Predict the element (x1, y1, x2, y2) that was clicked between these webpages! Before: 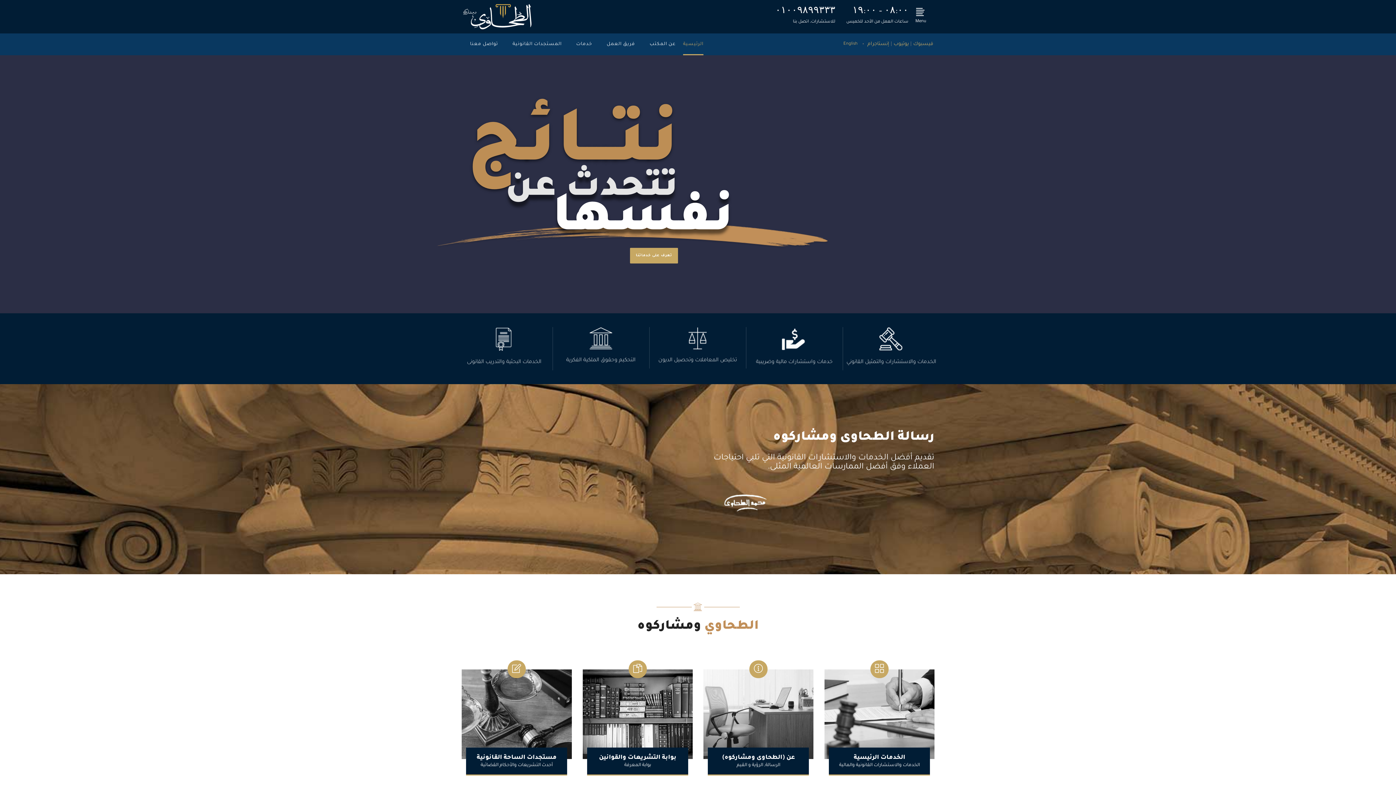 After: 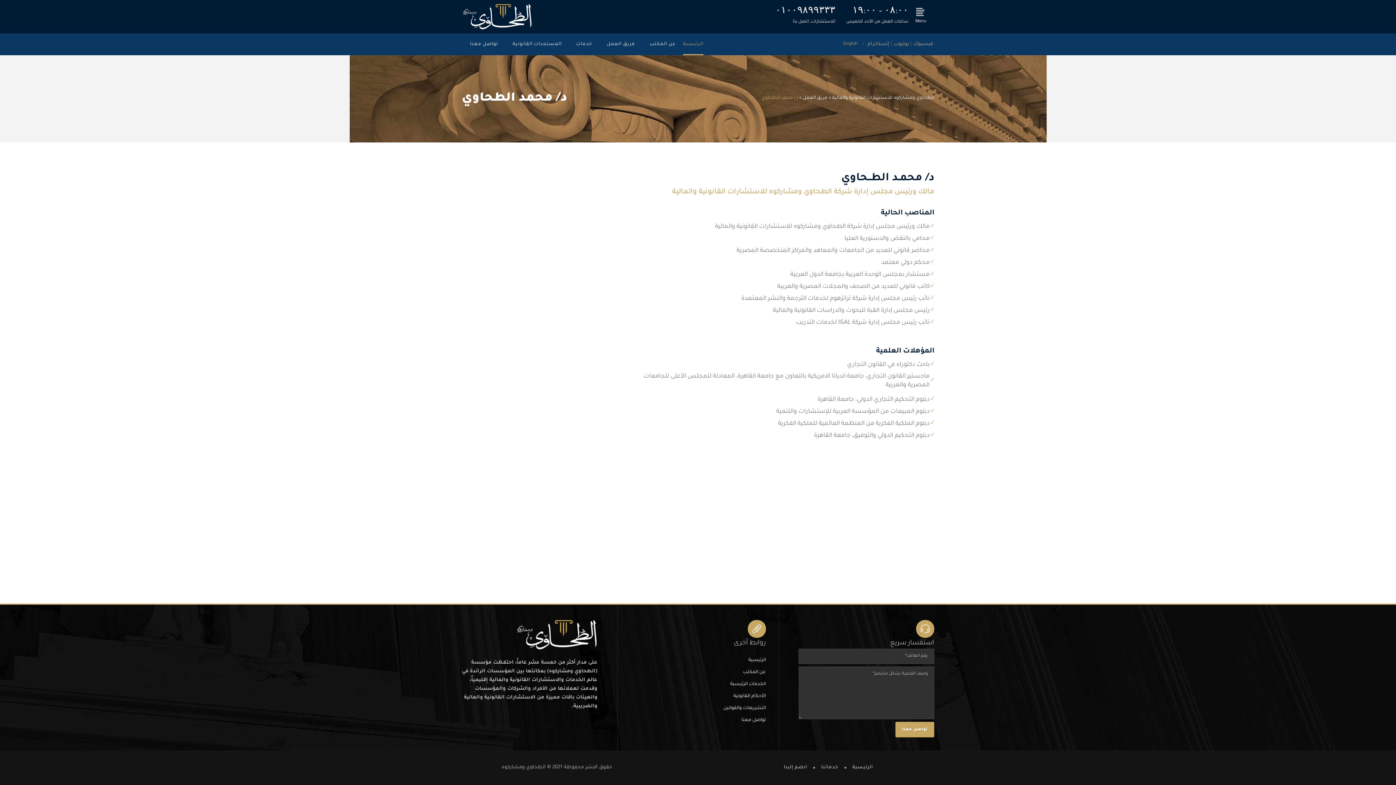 Action: label: فريق العمل bbox: (599, 33, 642, 55)